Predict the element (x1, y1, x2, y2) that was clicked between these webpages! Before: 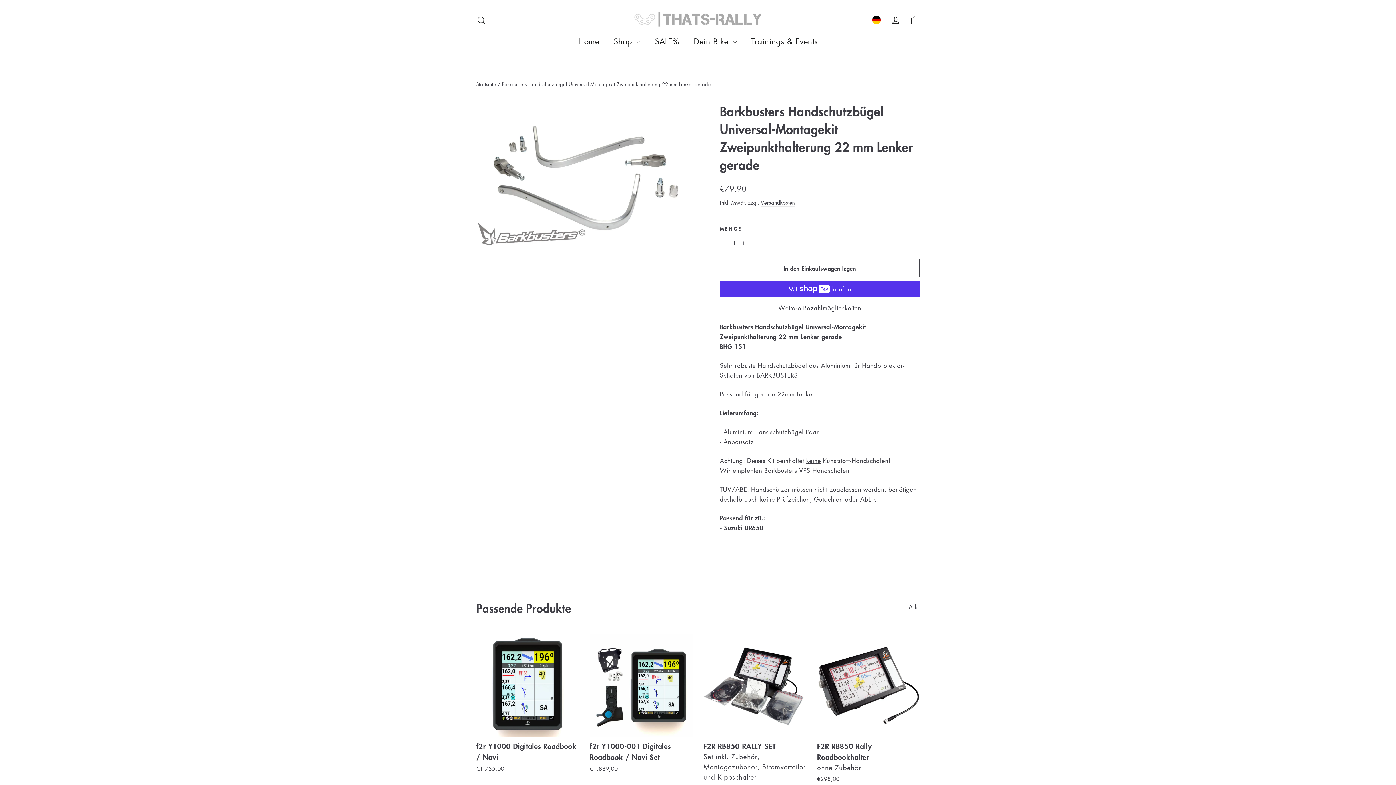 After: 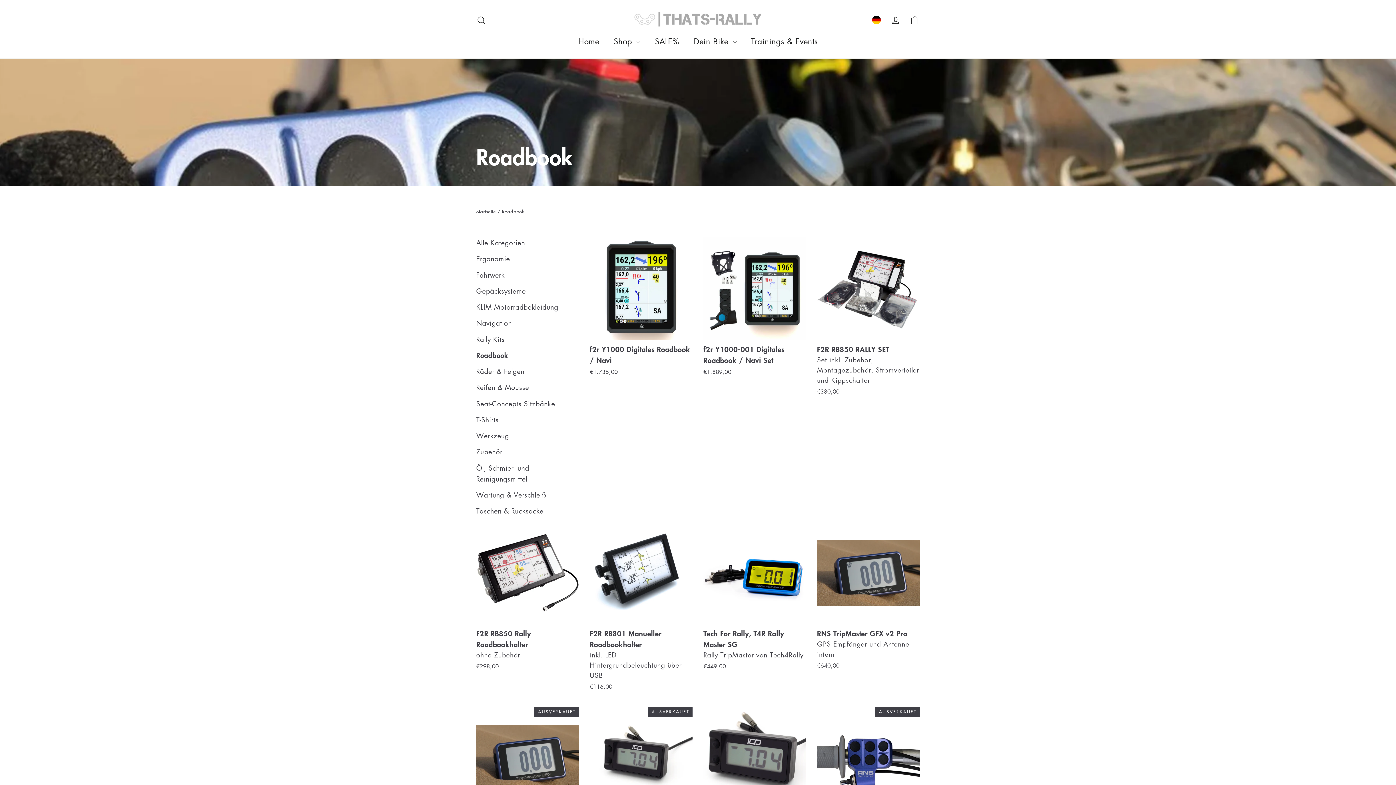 Action: label: Alle bbox: (908, 600, 920, 612)